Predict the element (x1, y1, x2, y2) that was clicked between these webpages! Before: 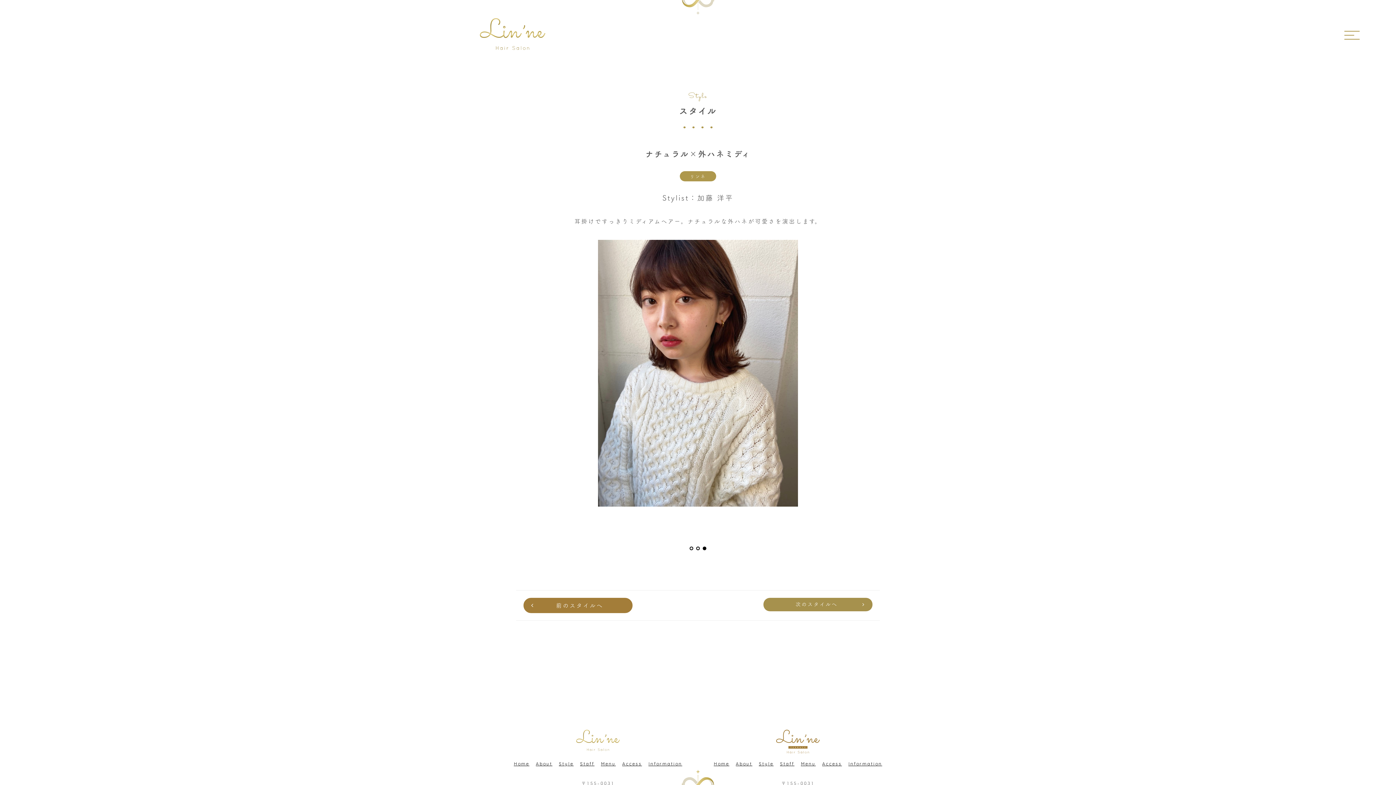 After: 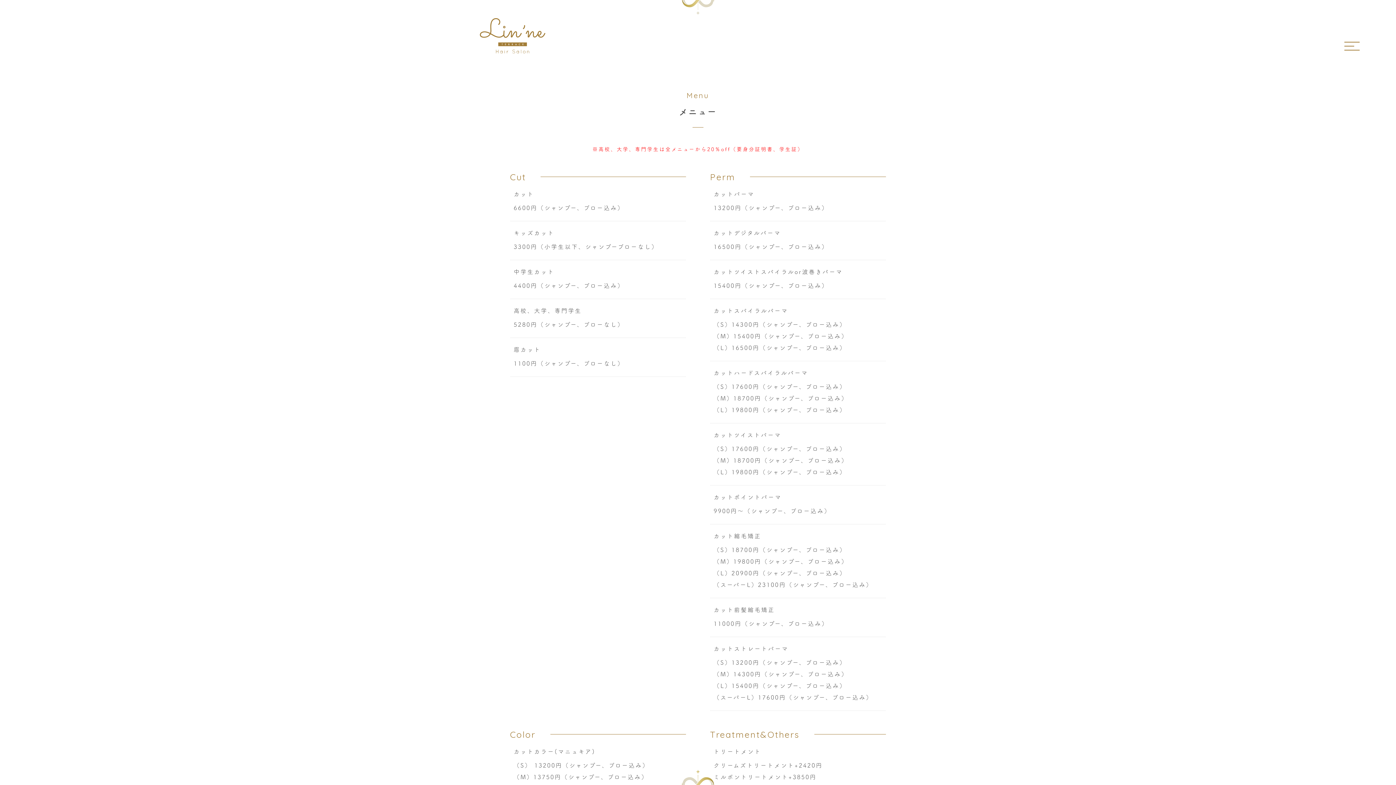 Action: label: Menu bbox: (801, 761, 815, 766)